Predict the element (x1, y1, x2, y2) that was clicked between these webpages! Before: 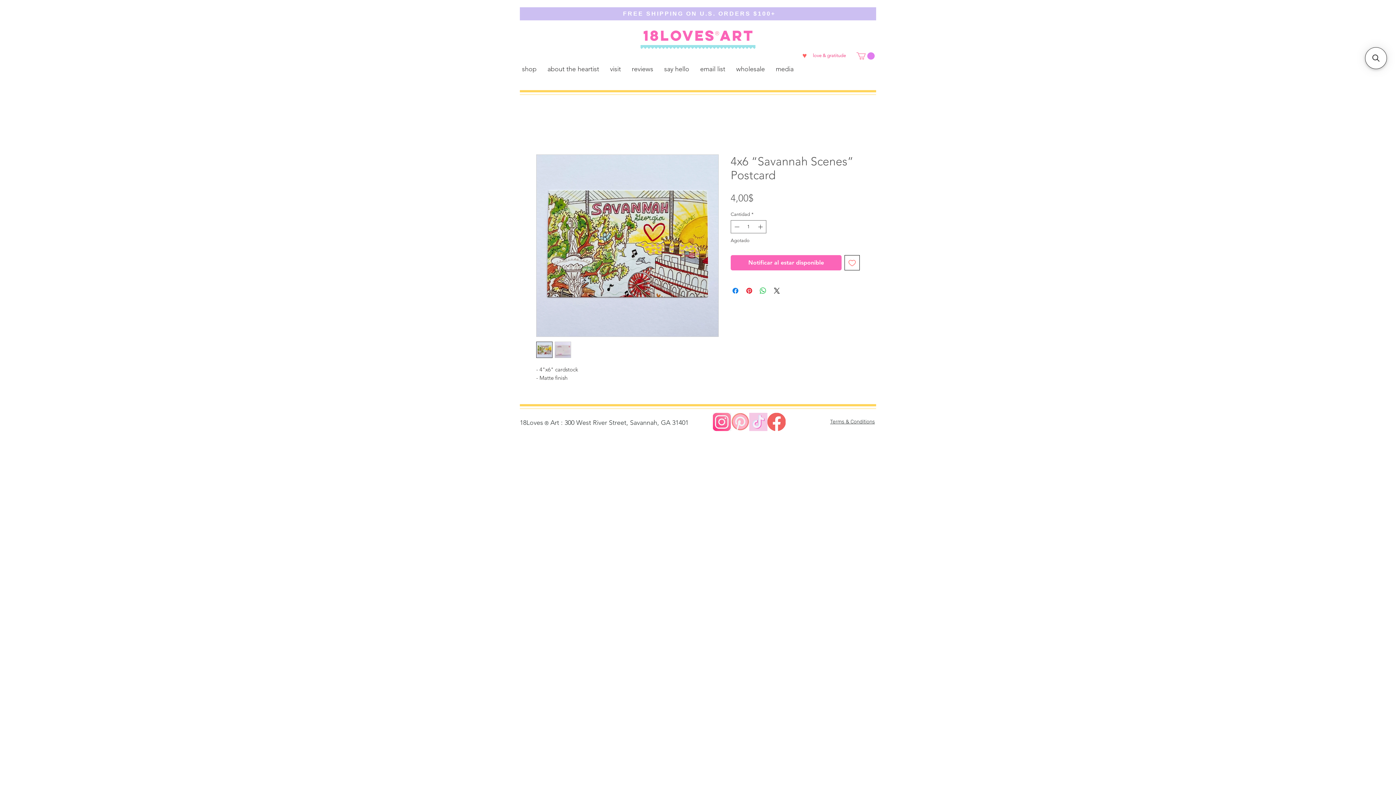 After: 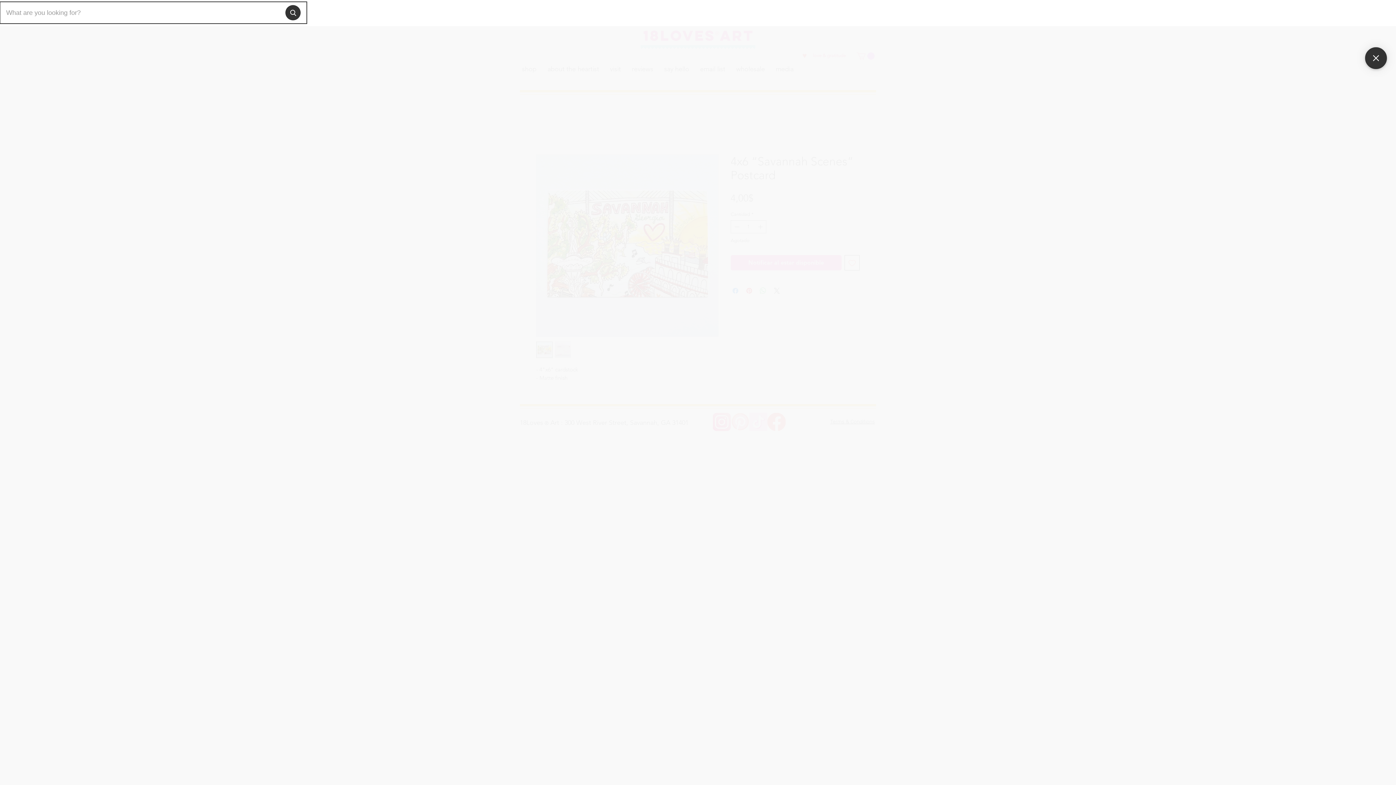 Action: bbox: (1365, 47, 1387, 68) label: Open sticky searchbox